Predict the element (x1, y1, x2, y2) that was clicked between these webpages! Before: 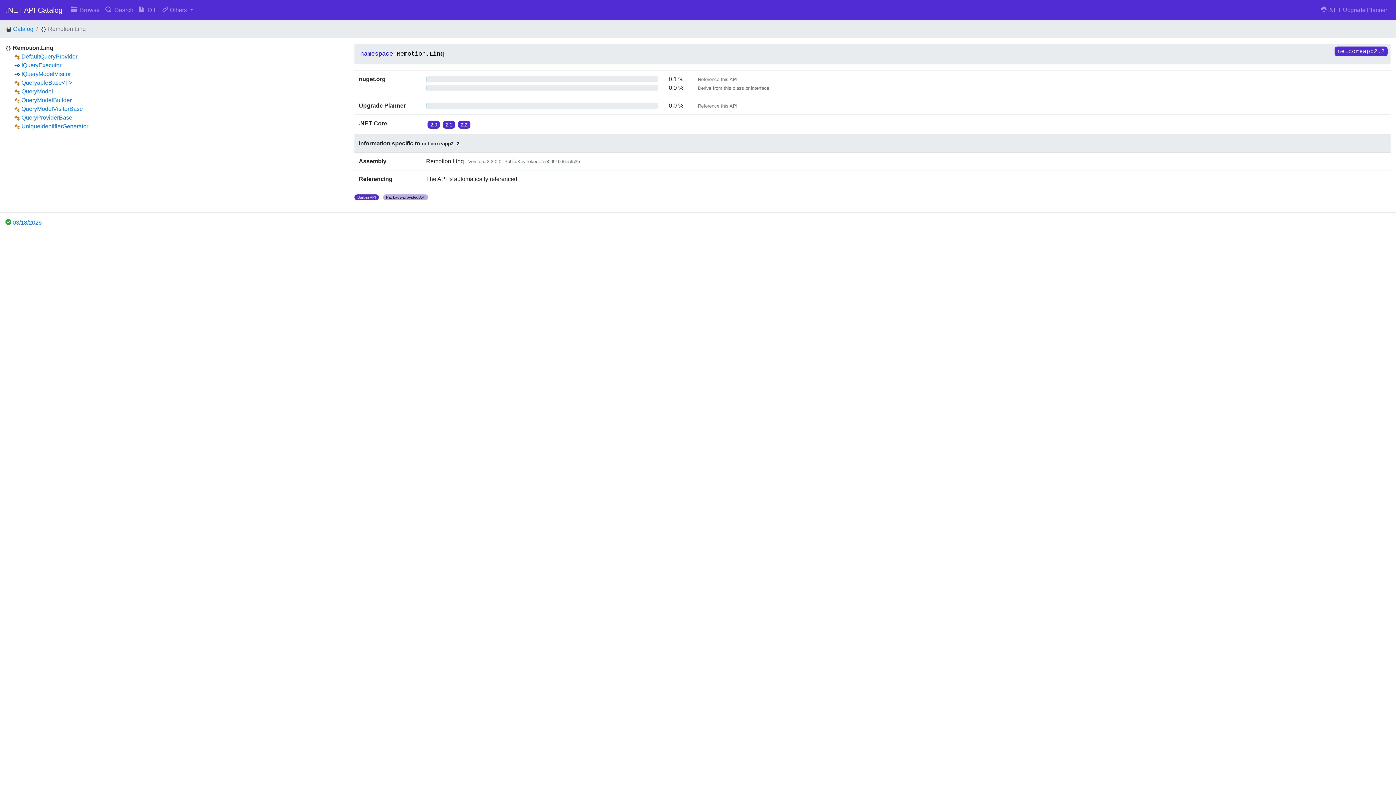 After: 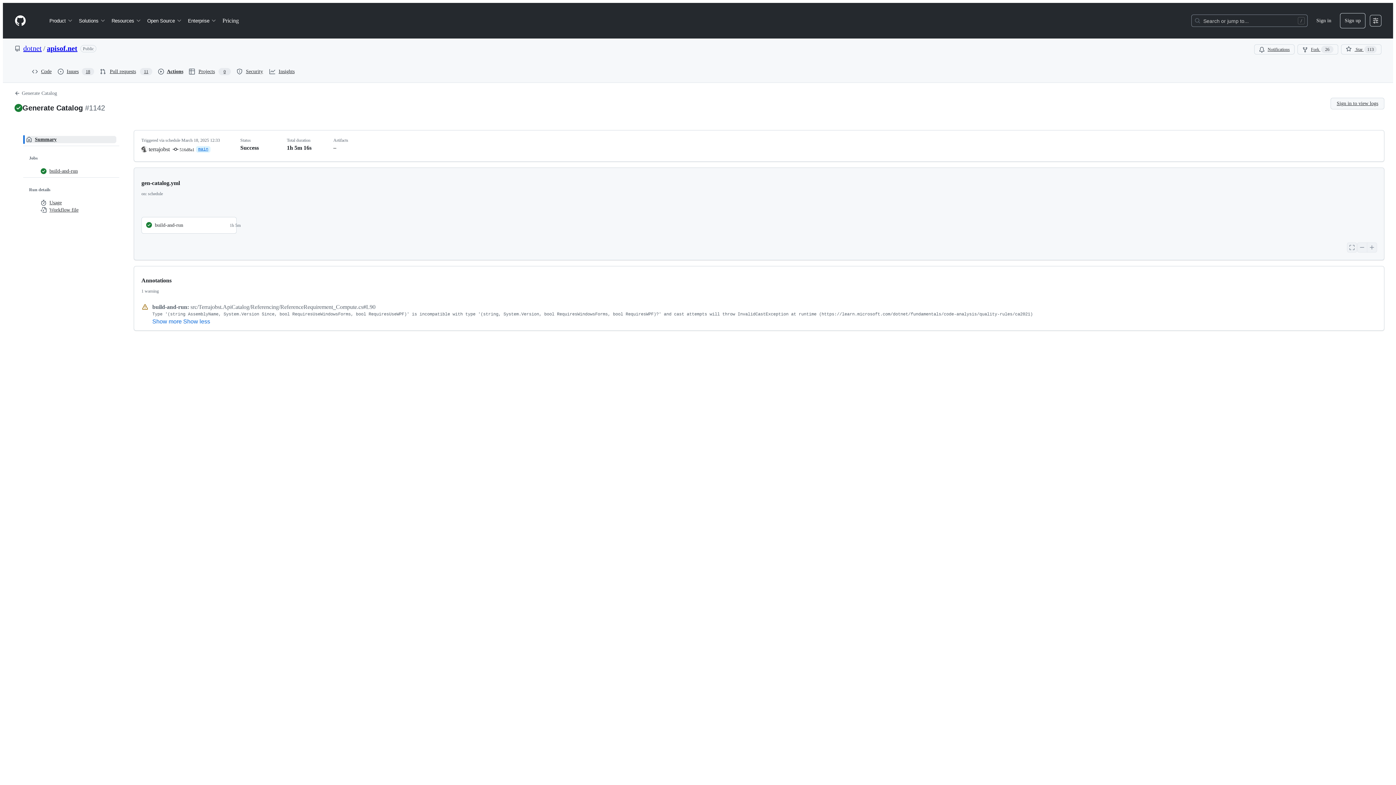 Action: bbox: (12, 219, 41, 225) label: 03/18/2025